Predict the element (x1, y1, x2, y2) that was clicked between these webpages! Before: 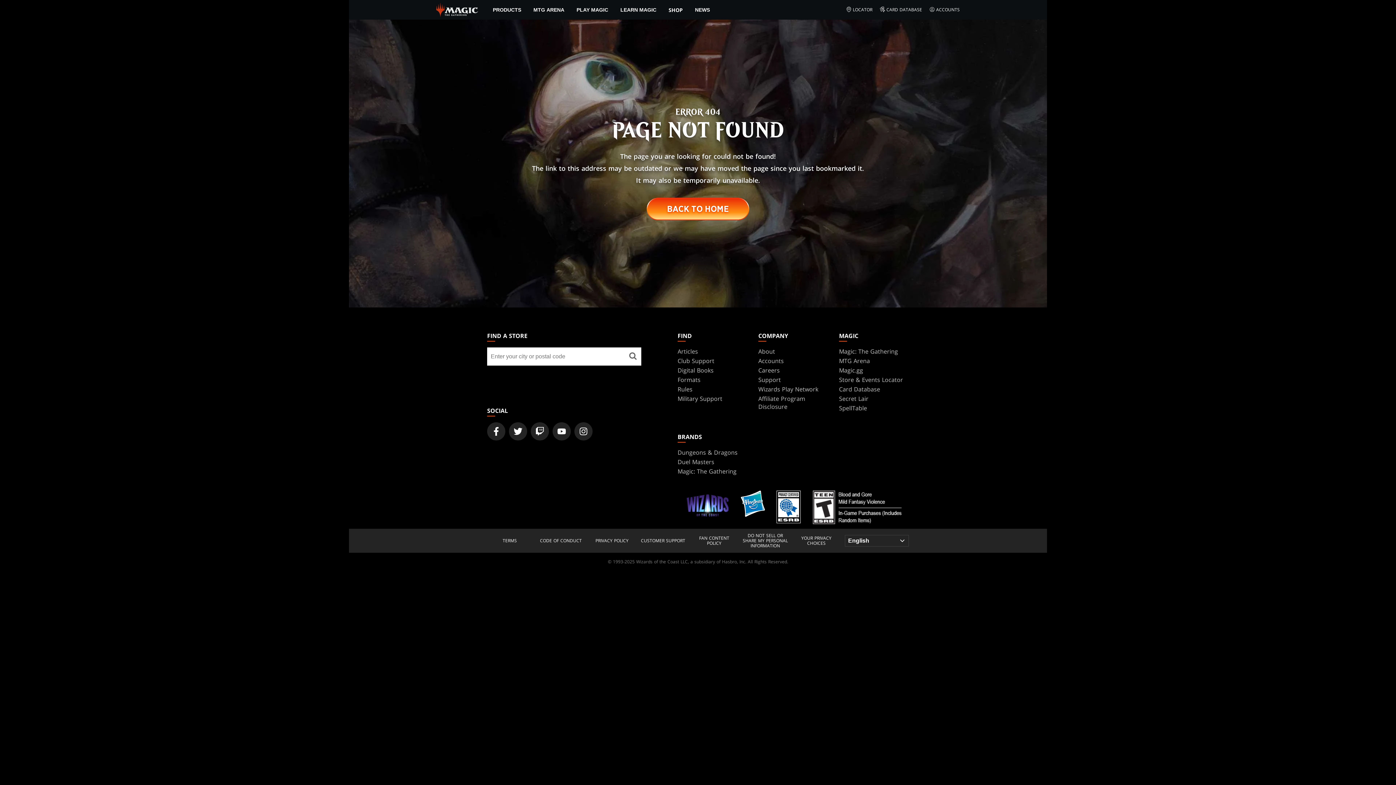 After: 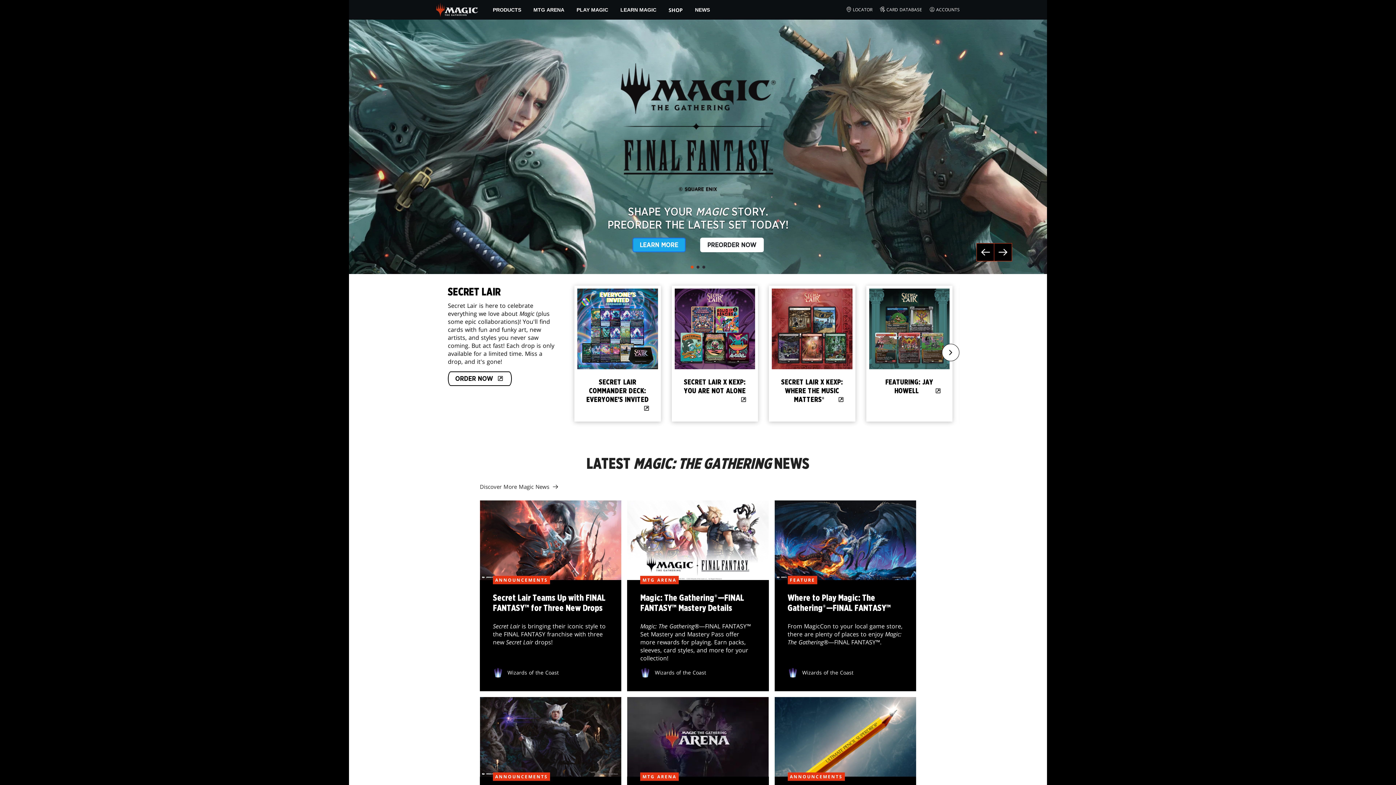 Action: bbox: (839, 347, 898, 355) label: Magic: The Gathering